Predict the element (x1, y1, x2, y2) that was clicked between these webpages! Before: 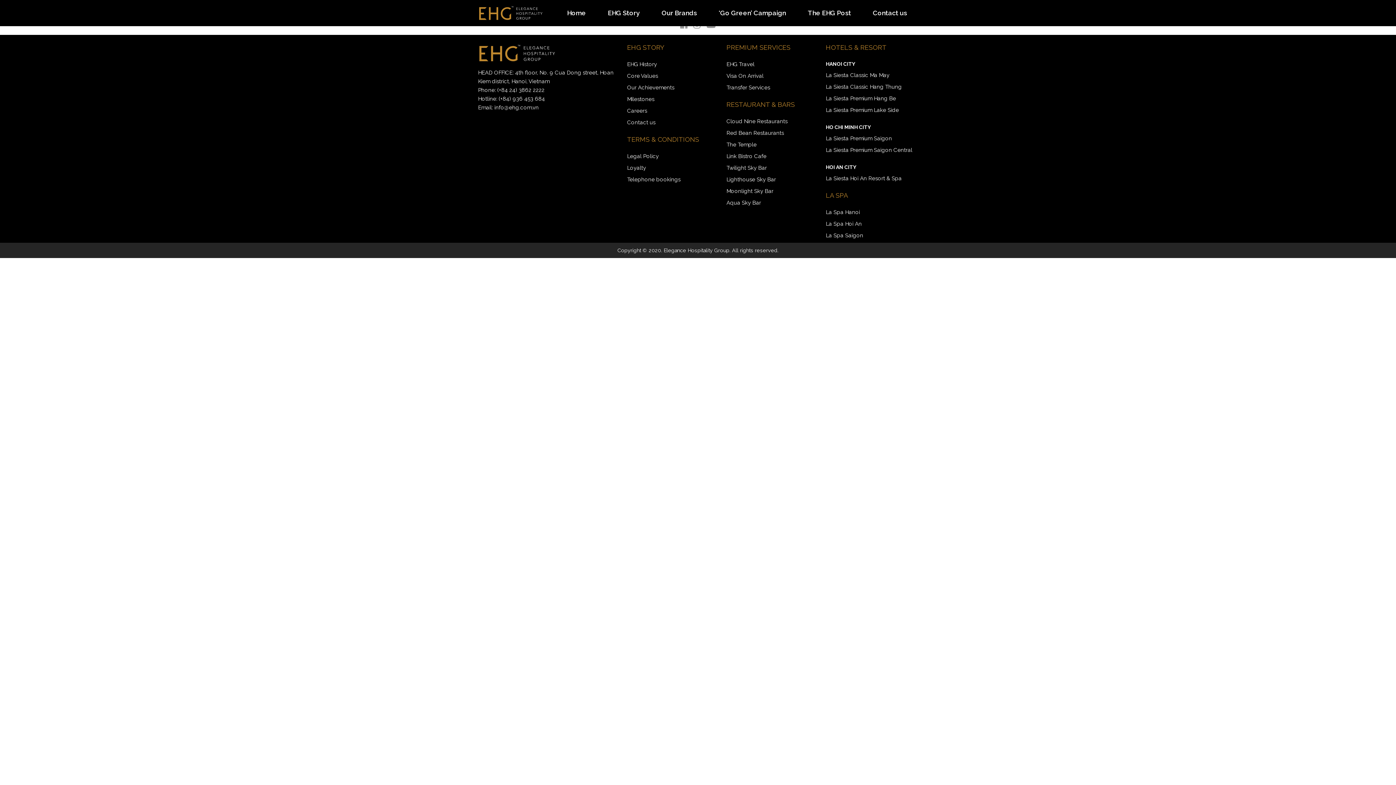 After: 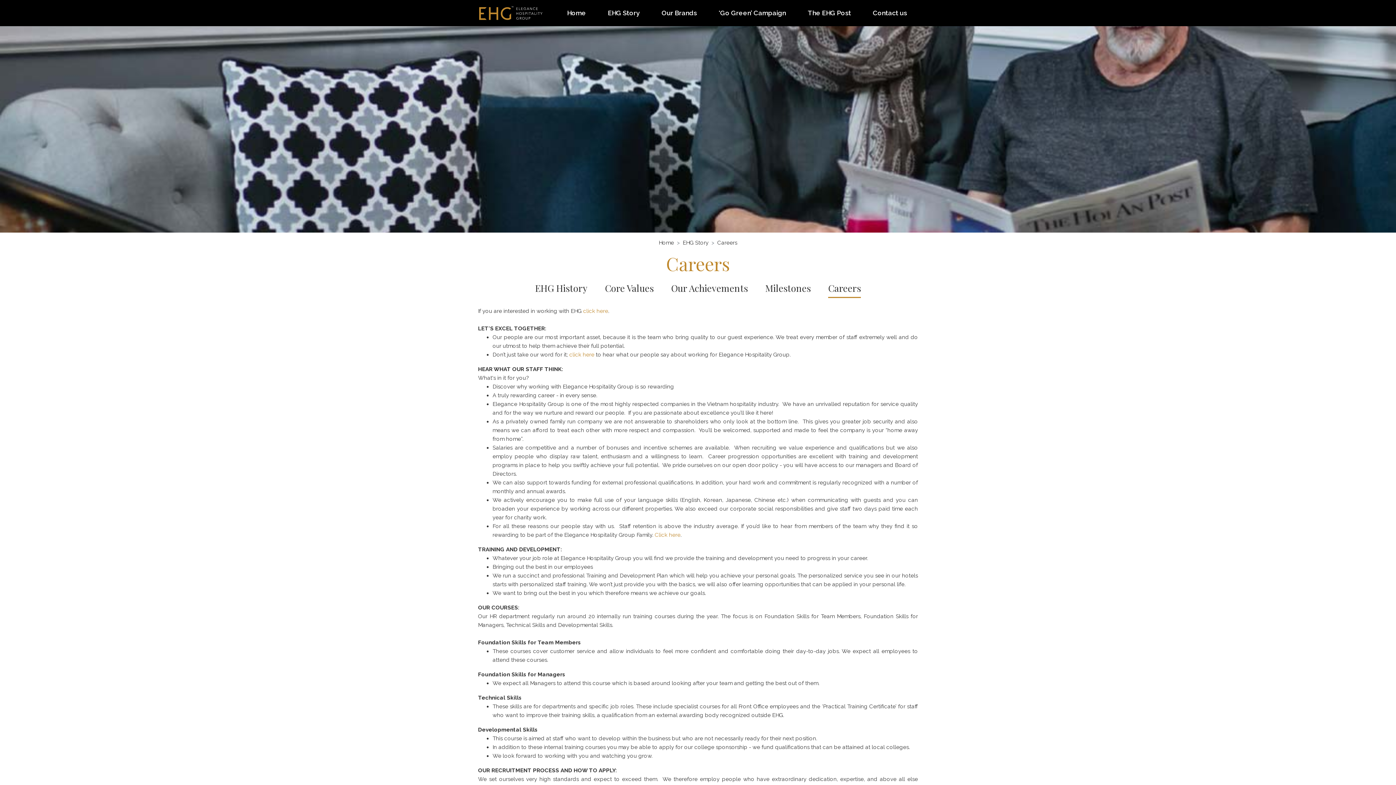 Action: label: Careers bbox: (627, 107, 647, 114)